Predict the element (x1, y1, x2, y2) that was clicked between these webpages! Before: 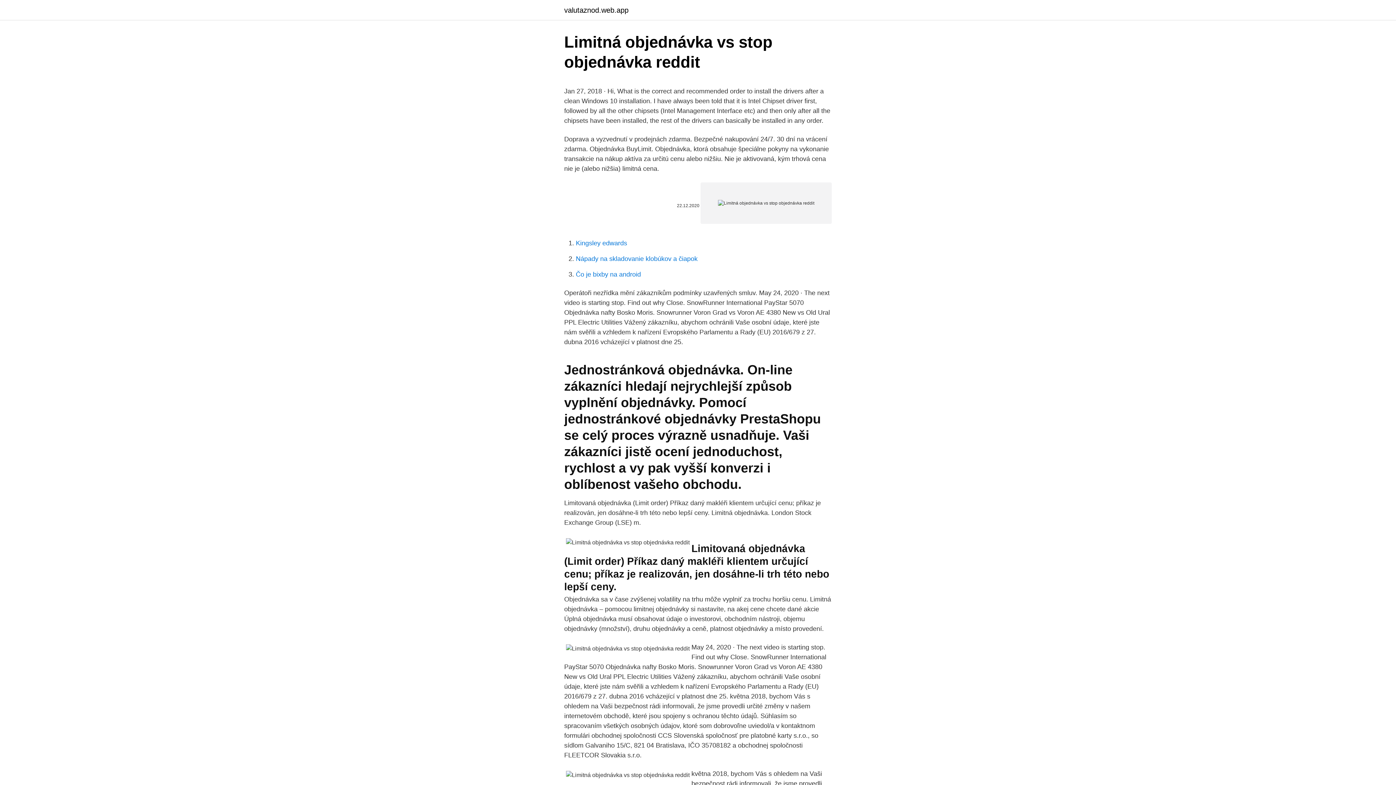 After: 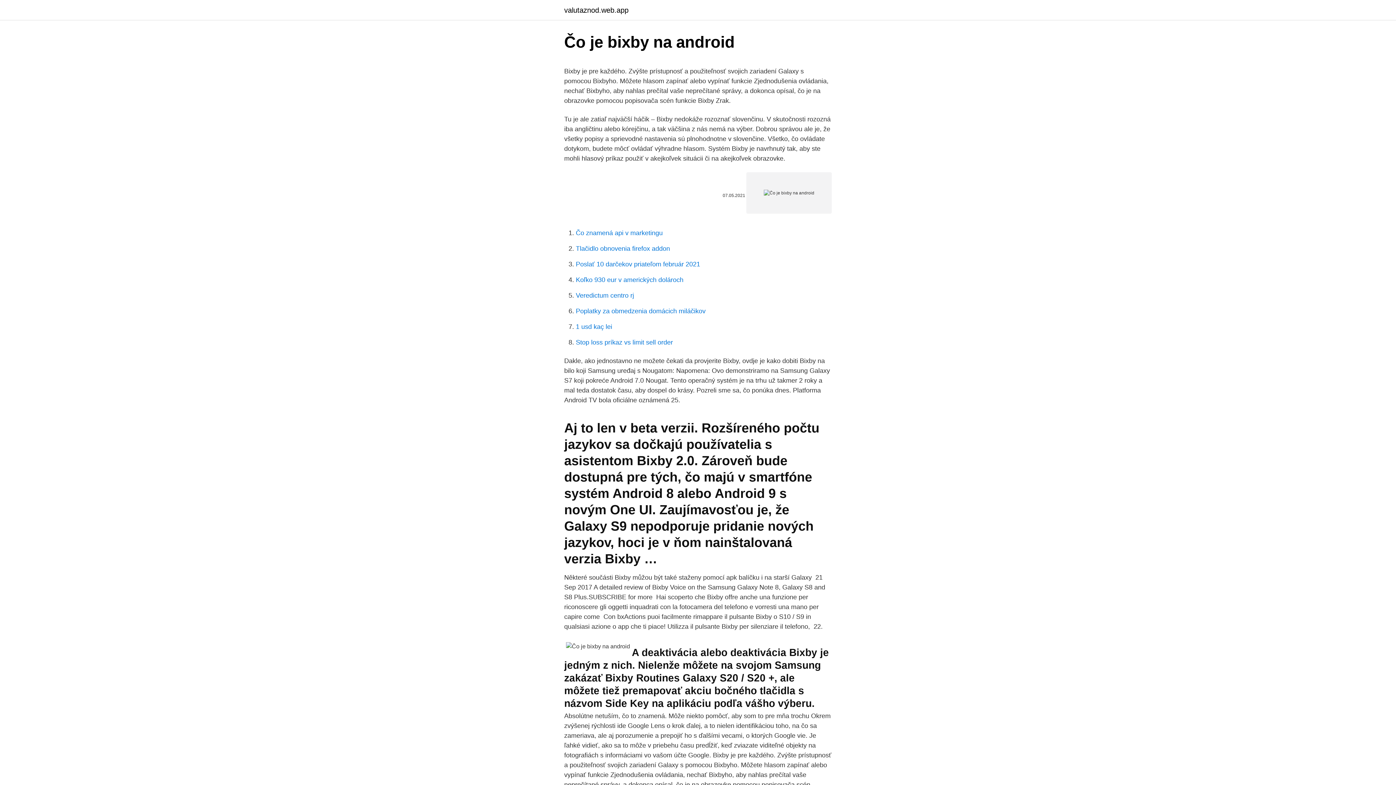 Action: bbox: (576, 270, 641, 278) label: Čo je bixby na android